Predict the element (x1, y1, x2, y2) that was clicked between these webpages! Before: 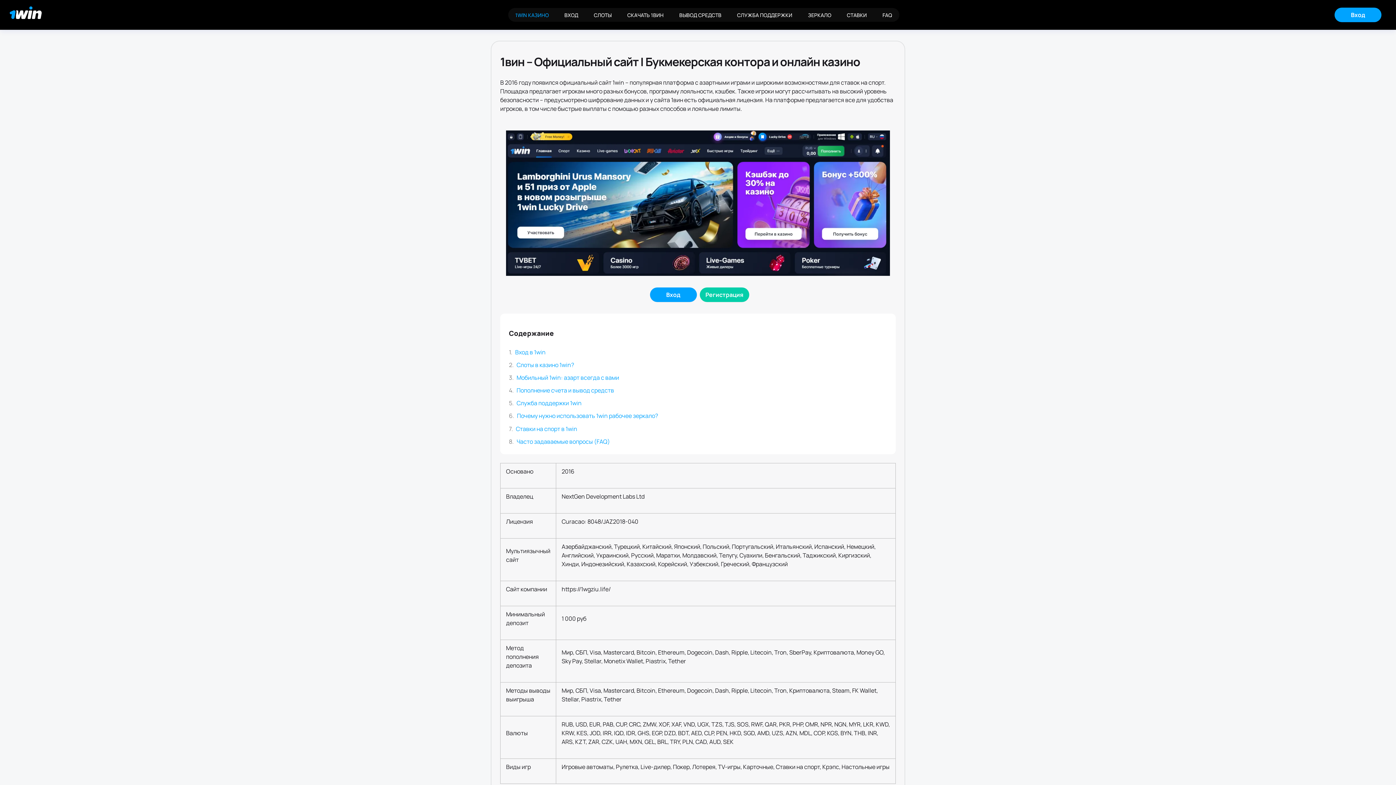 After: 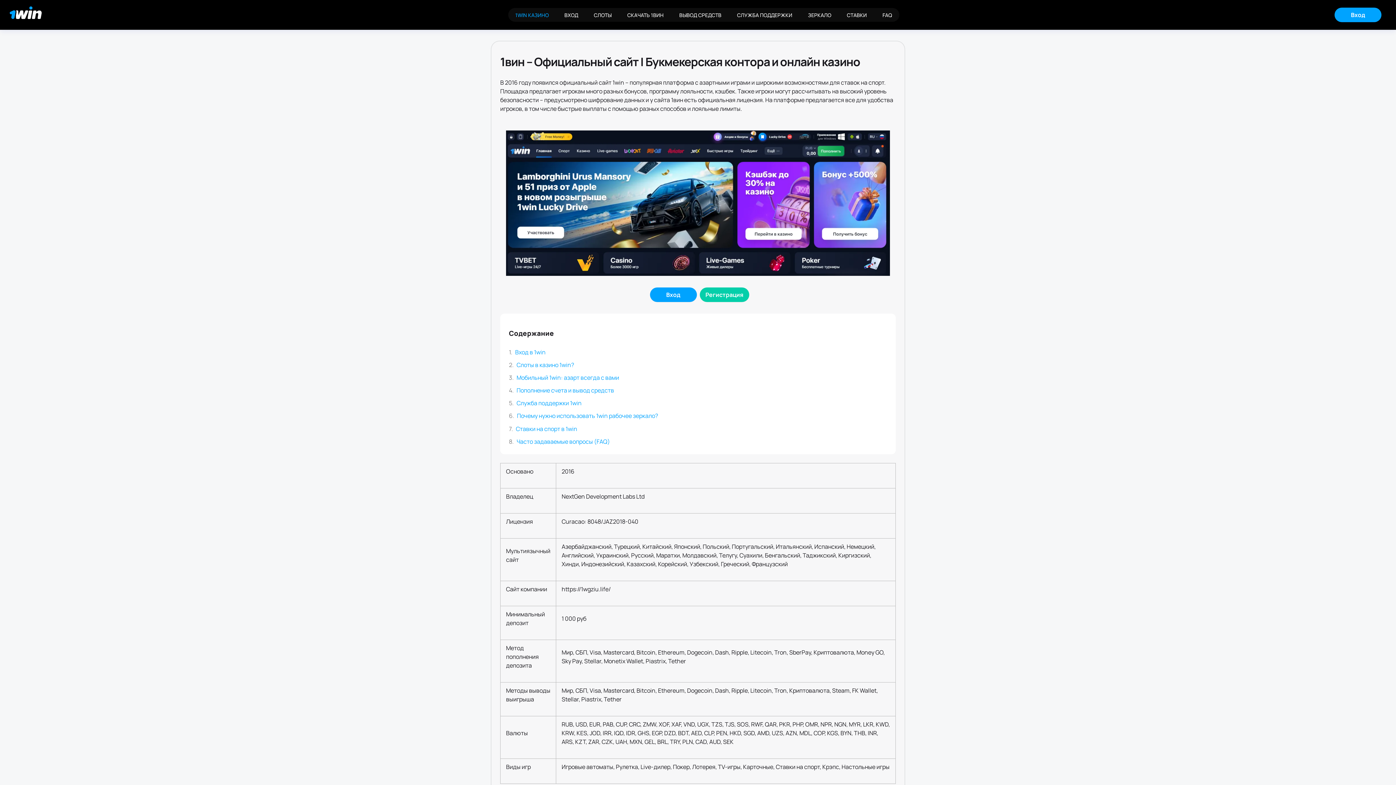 Action: label: Главная bbox: (8, 5, 43, 24)